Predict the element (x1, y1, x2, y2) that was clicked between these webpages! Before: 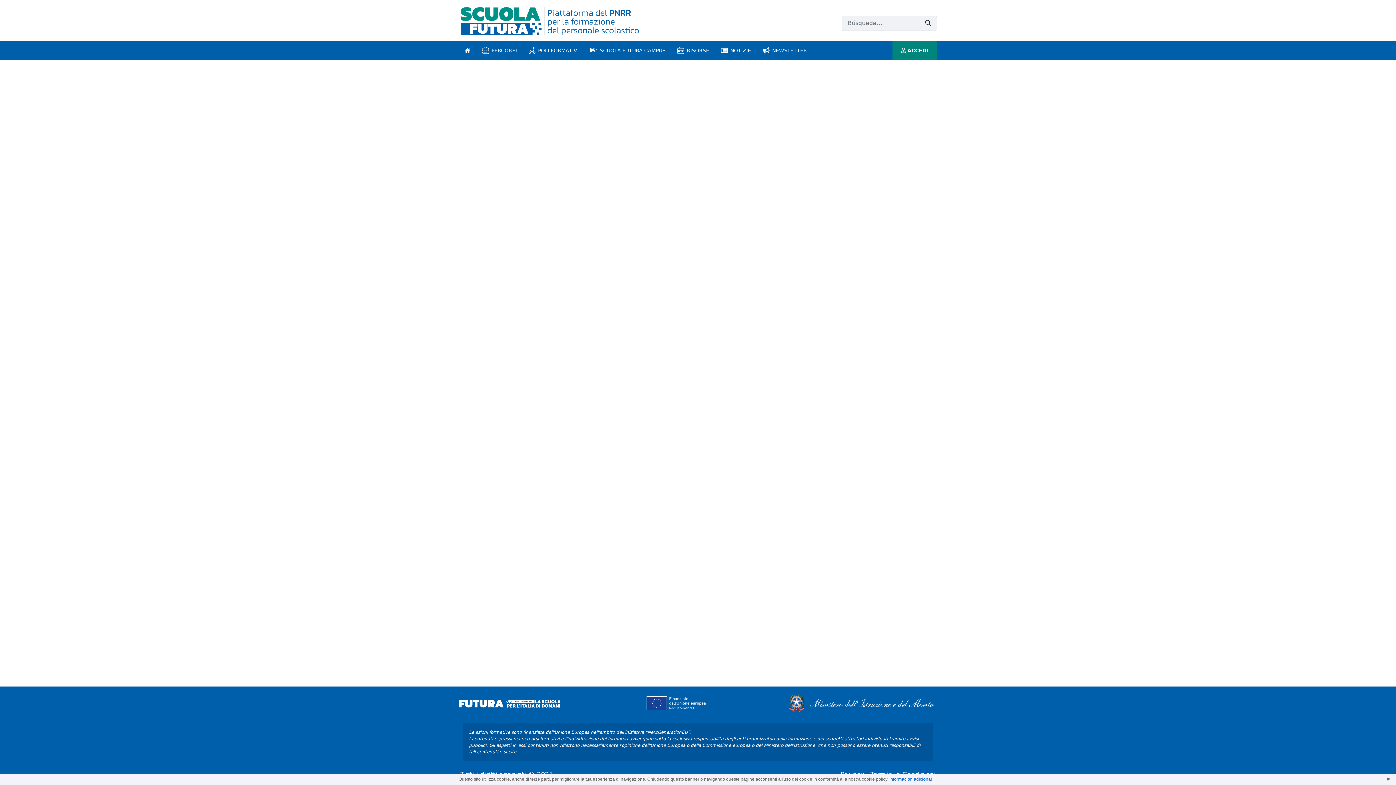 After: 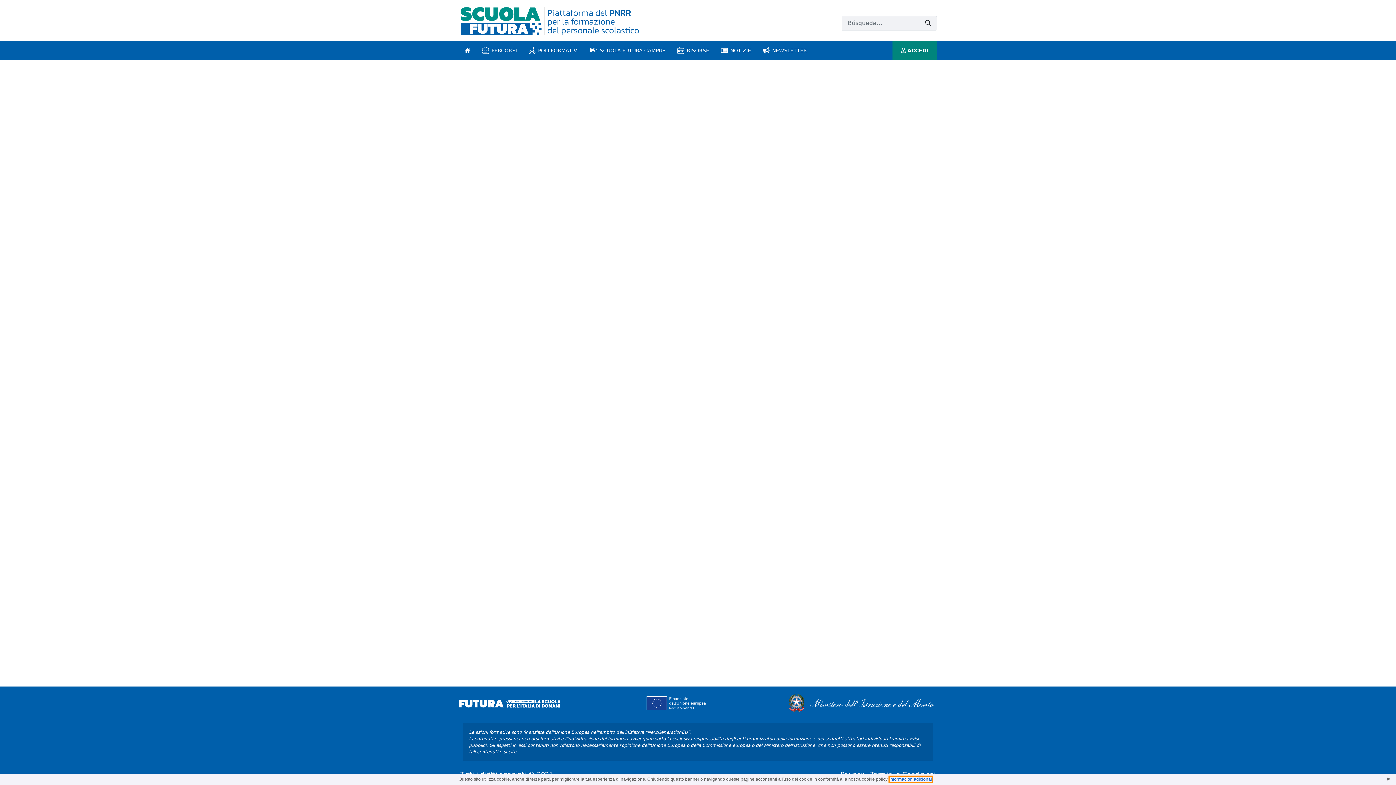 Action: label: Información adicional bbox: (889, 777, 932, 782)